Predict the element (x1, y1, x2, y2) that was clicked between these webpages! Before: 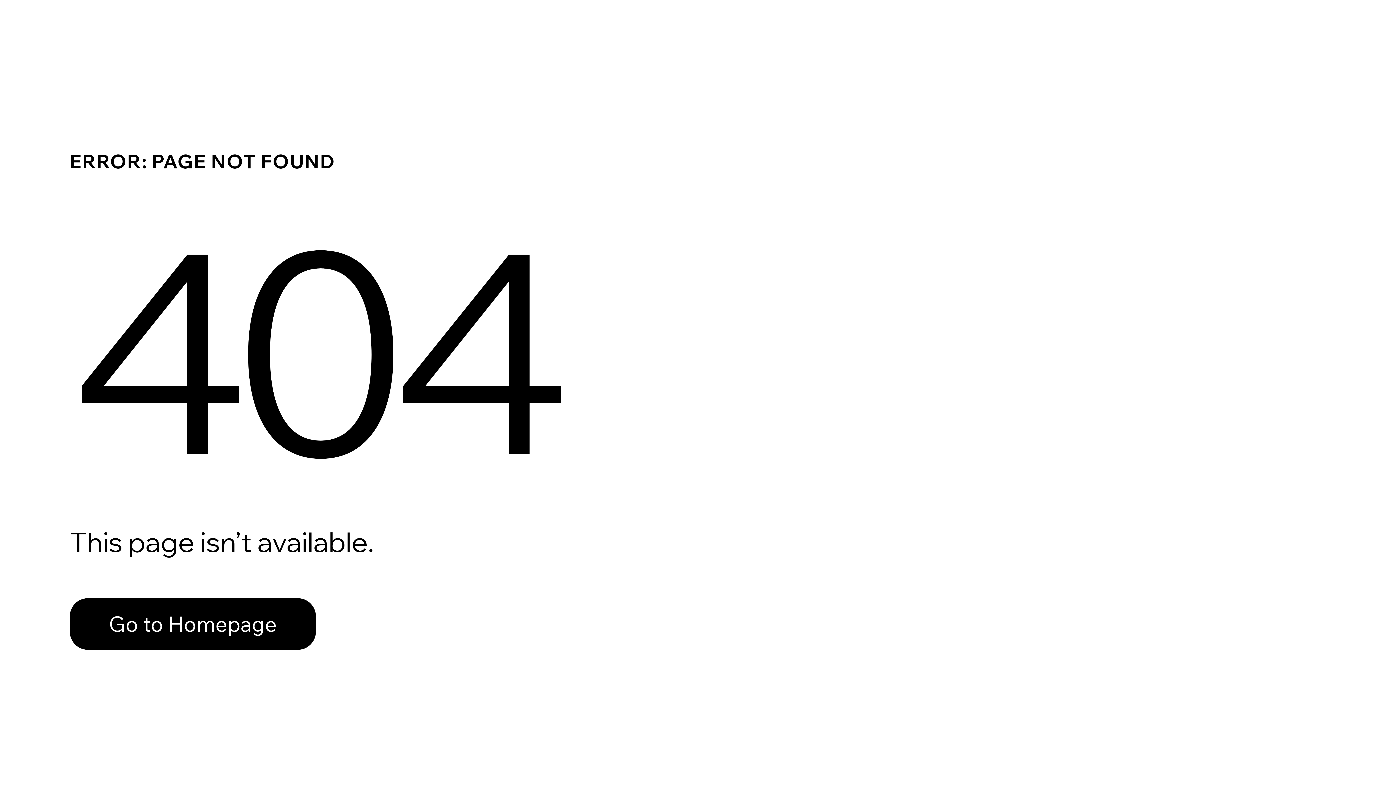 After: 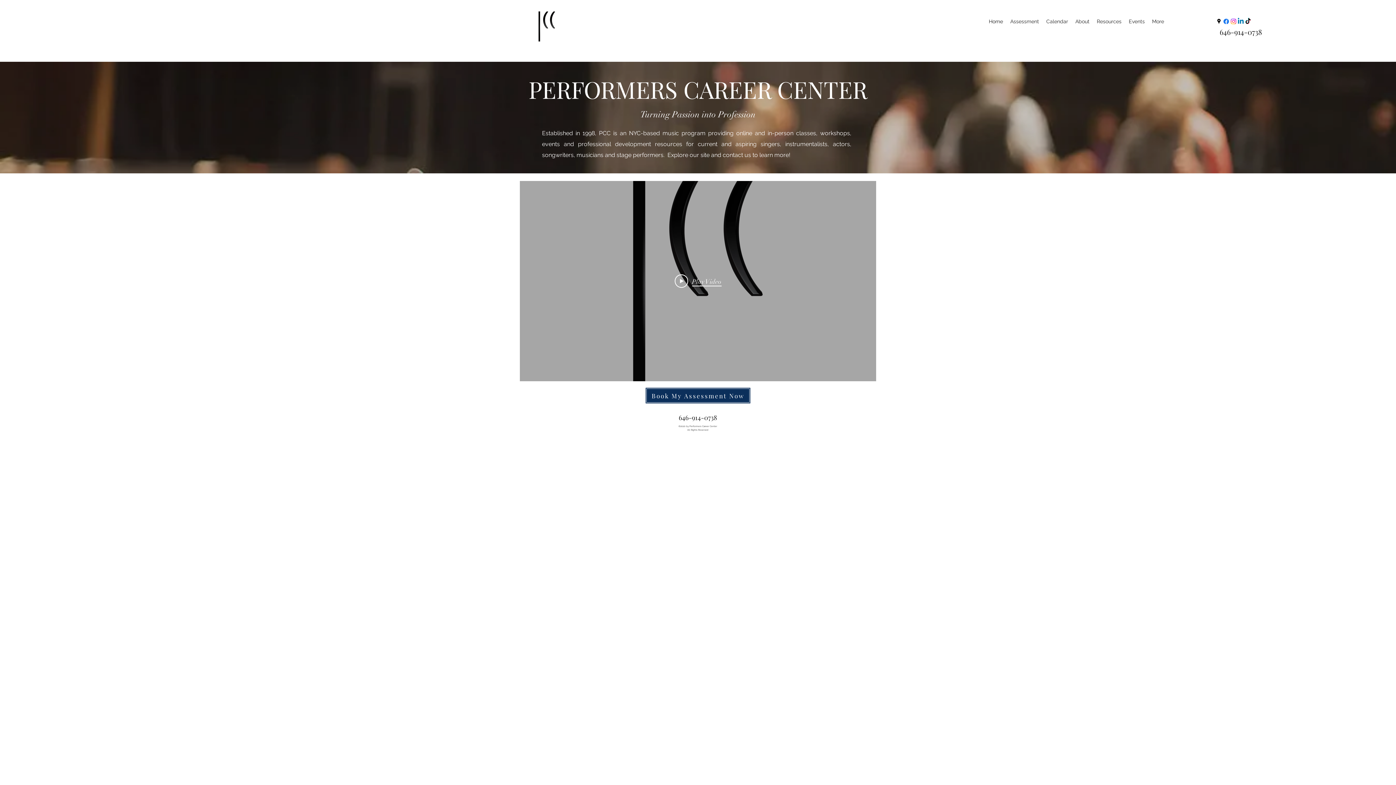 Action: label: Go to Homepage bbox: (69, 582, 768, 659)